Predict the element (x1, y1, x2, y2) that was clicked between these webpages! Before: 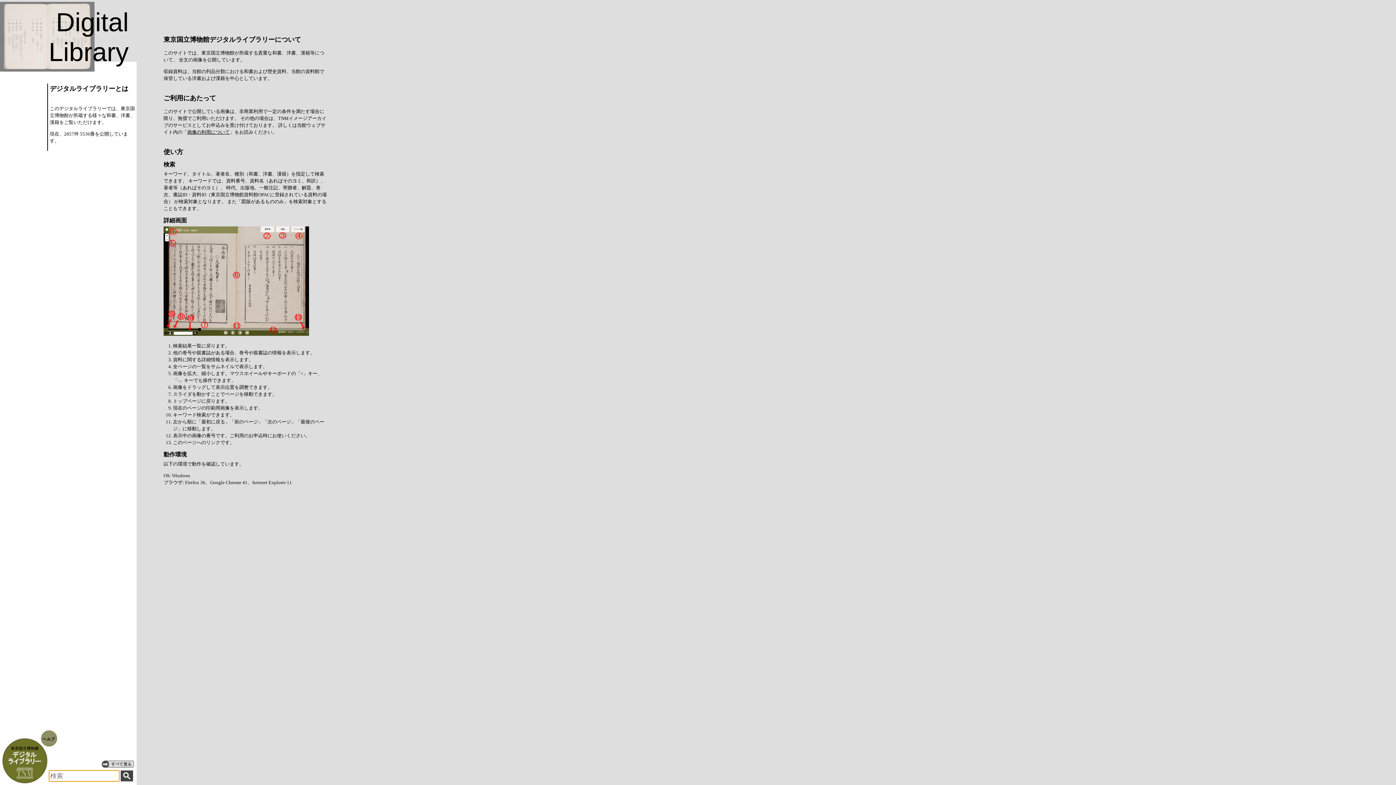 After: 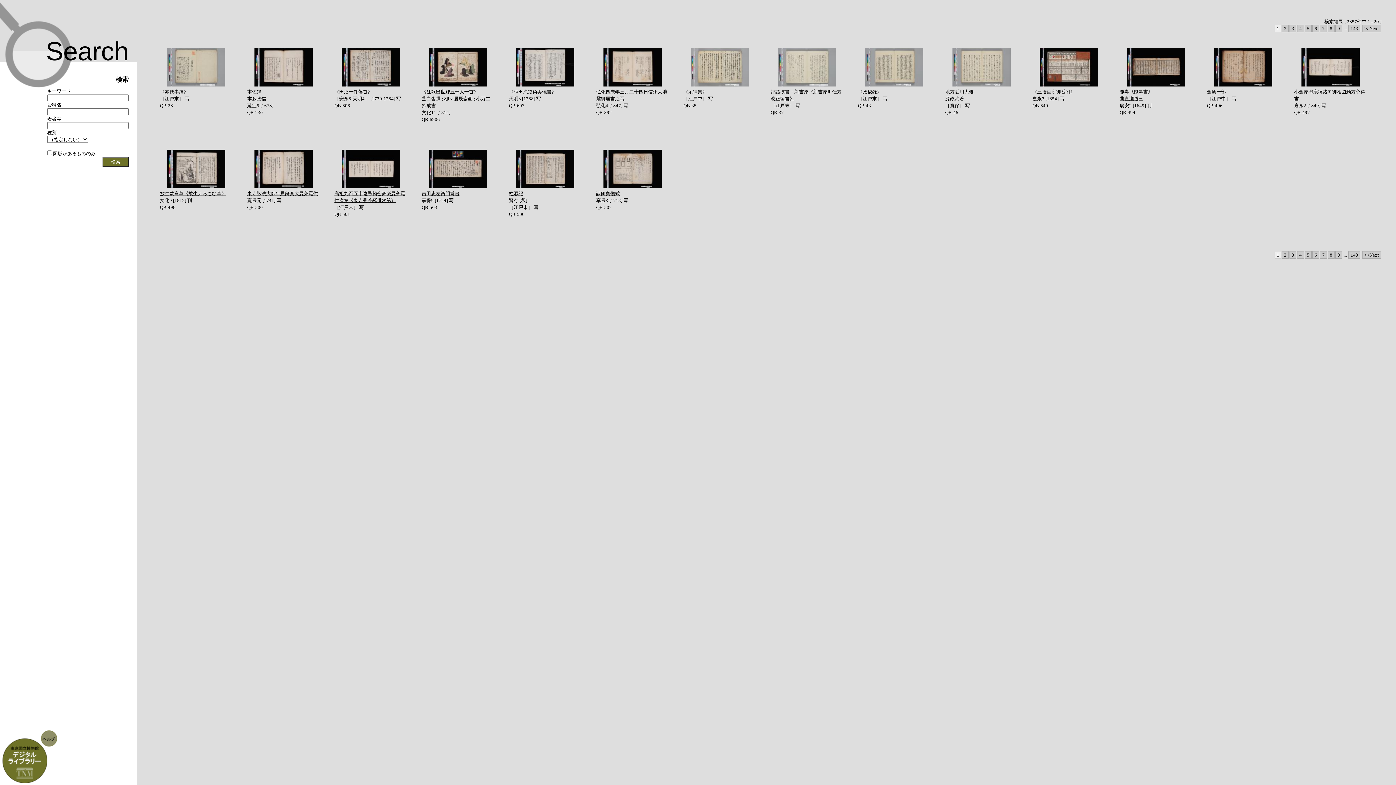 Action: bbox: (101, 760, 134, 768)